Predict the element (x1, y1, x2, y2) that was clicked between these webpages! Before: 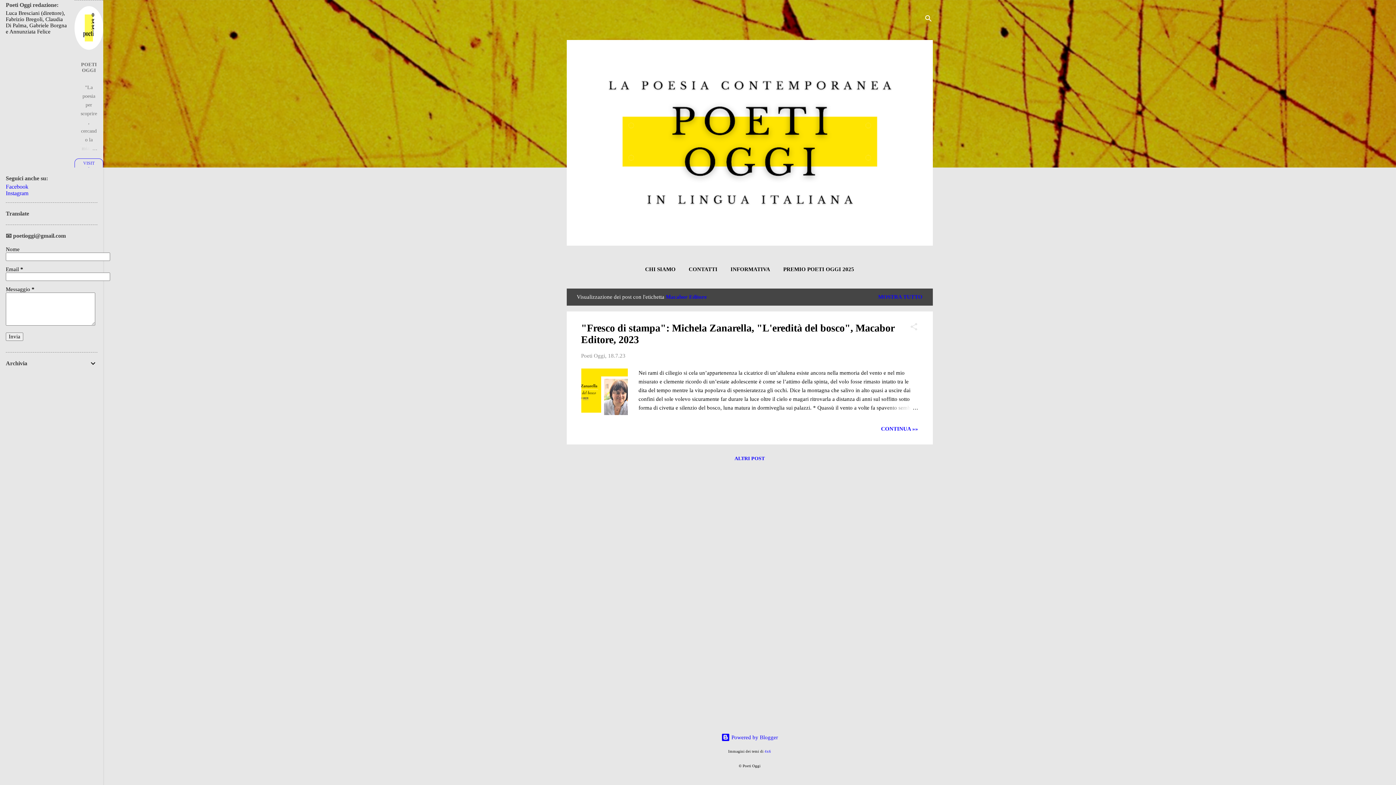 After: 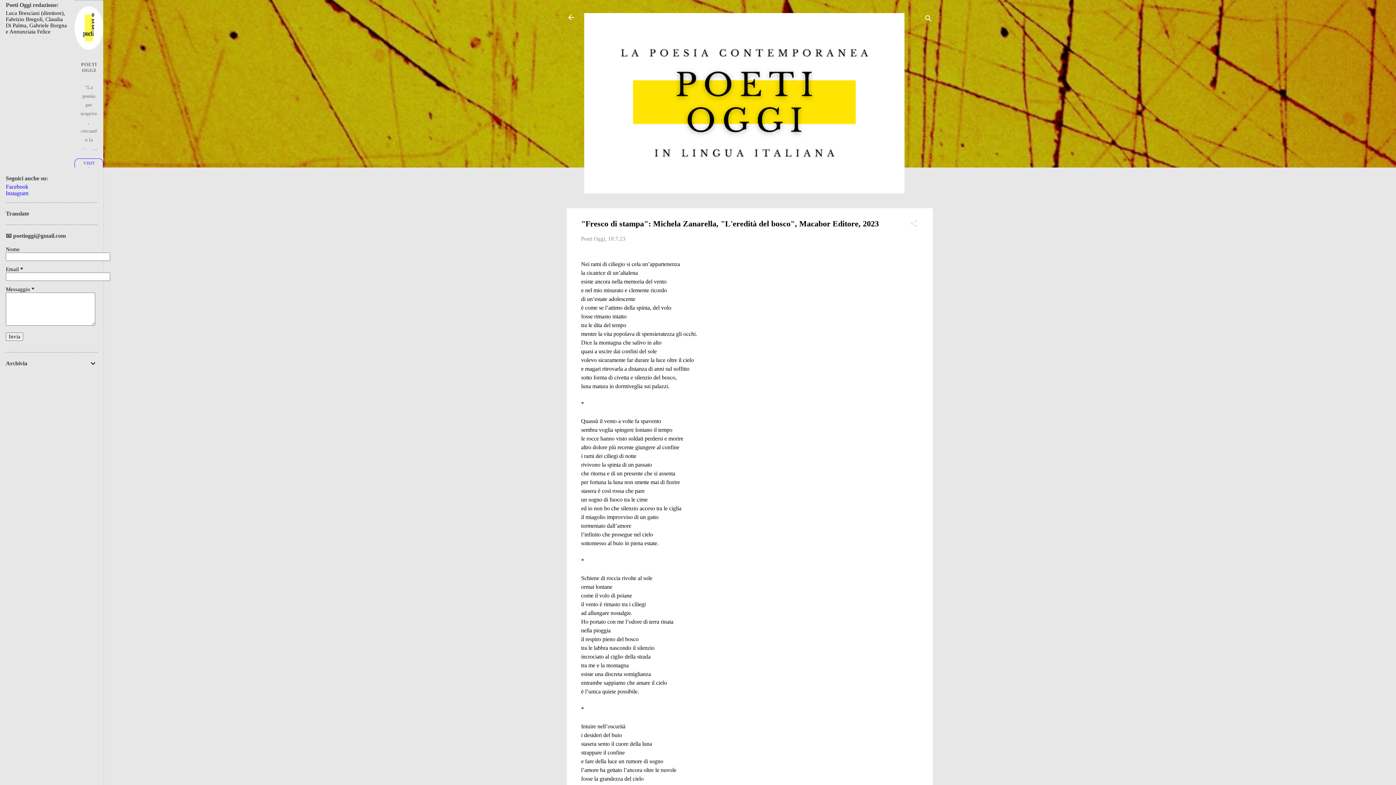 Action: label: CONTINUA »» bbox: (881, 426, 918, 431)